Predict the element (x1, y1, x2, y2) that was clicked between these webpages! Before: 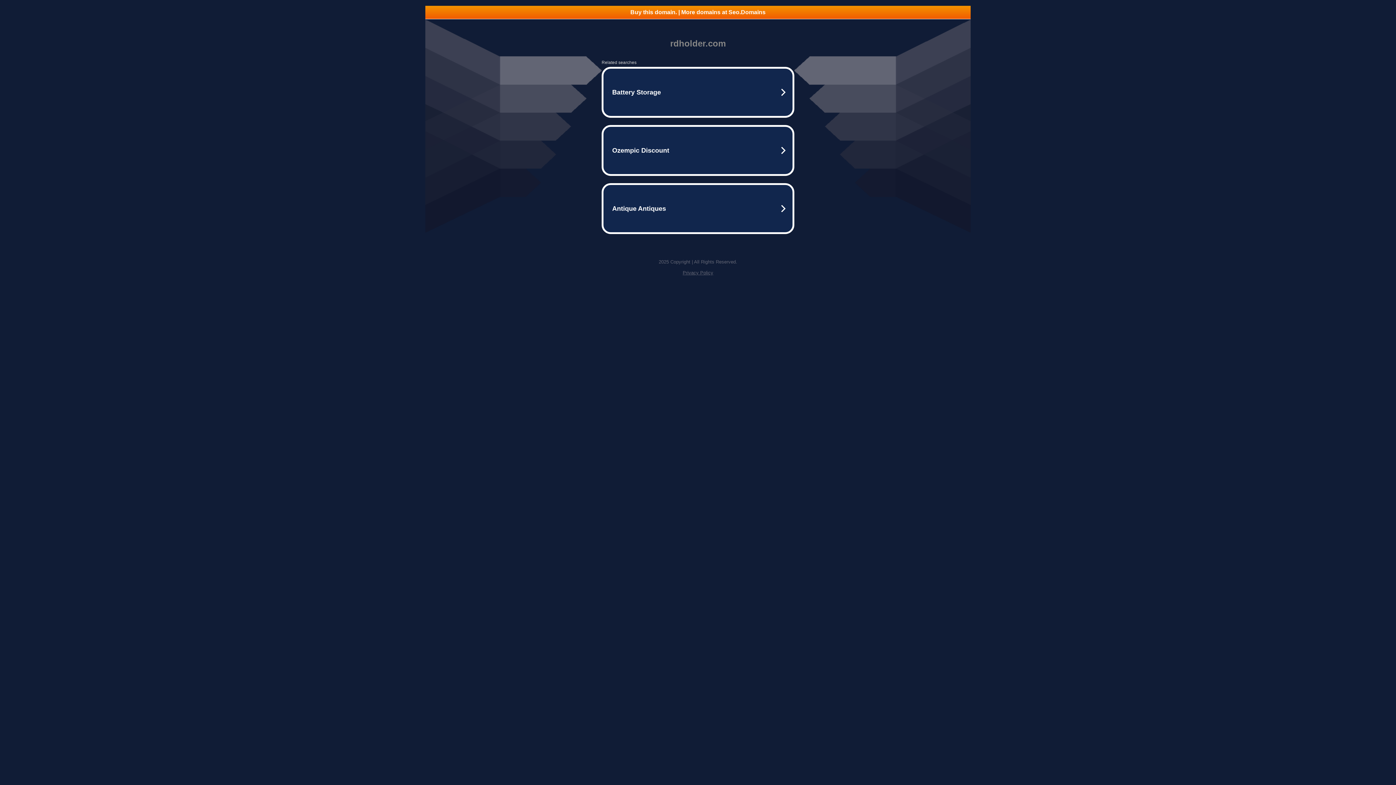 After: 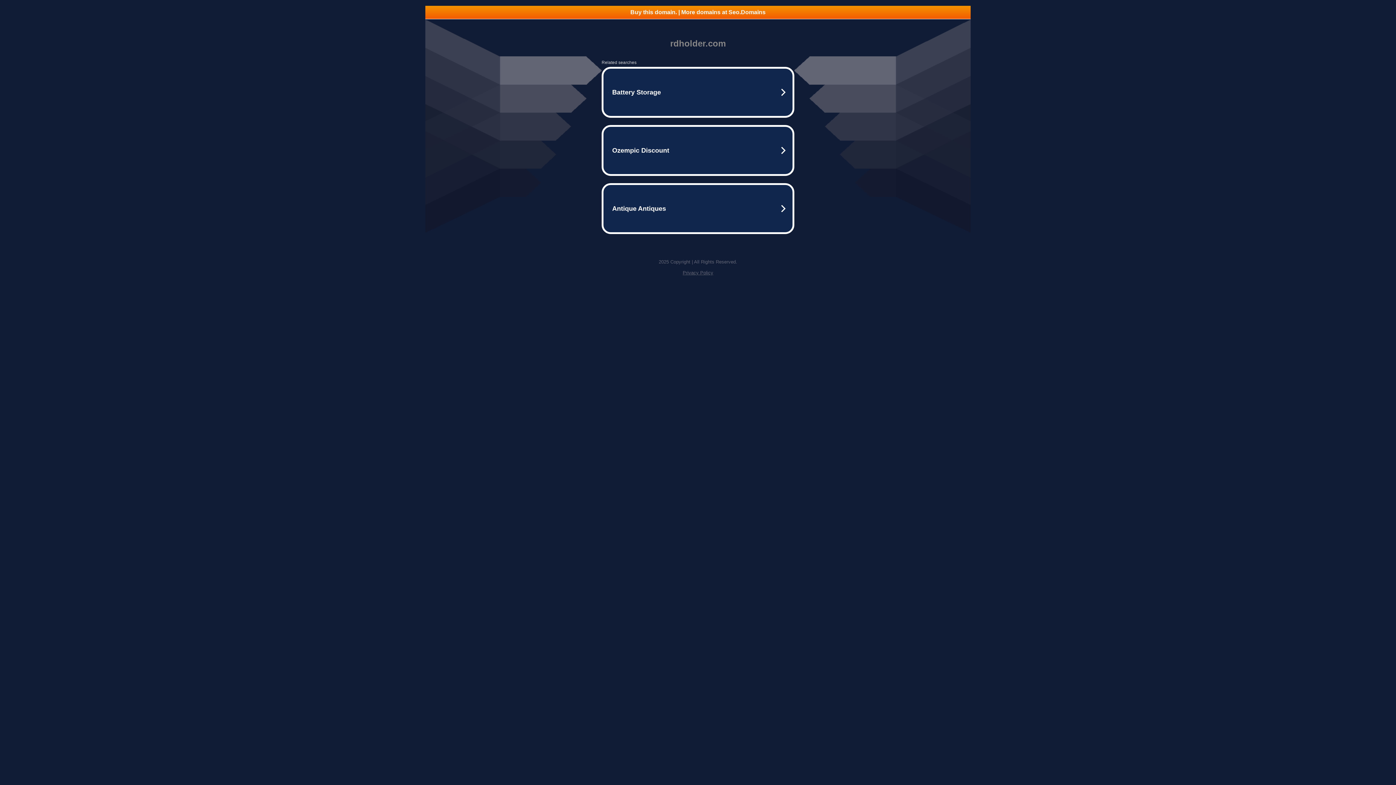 Action: bbox: (425, 5, 970, 18) label: Buy this domain. | More domains at Seo.Domains